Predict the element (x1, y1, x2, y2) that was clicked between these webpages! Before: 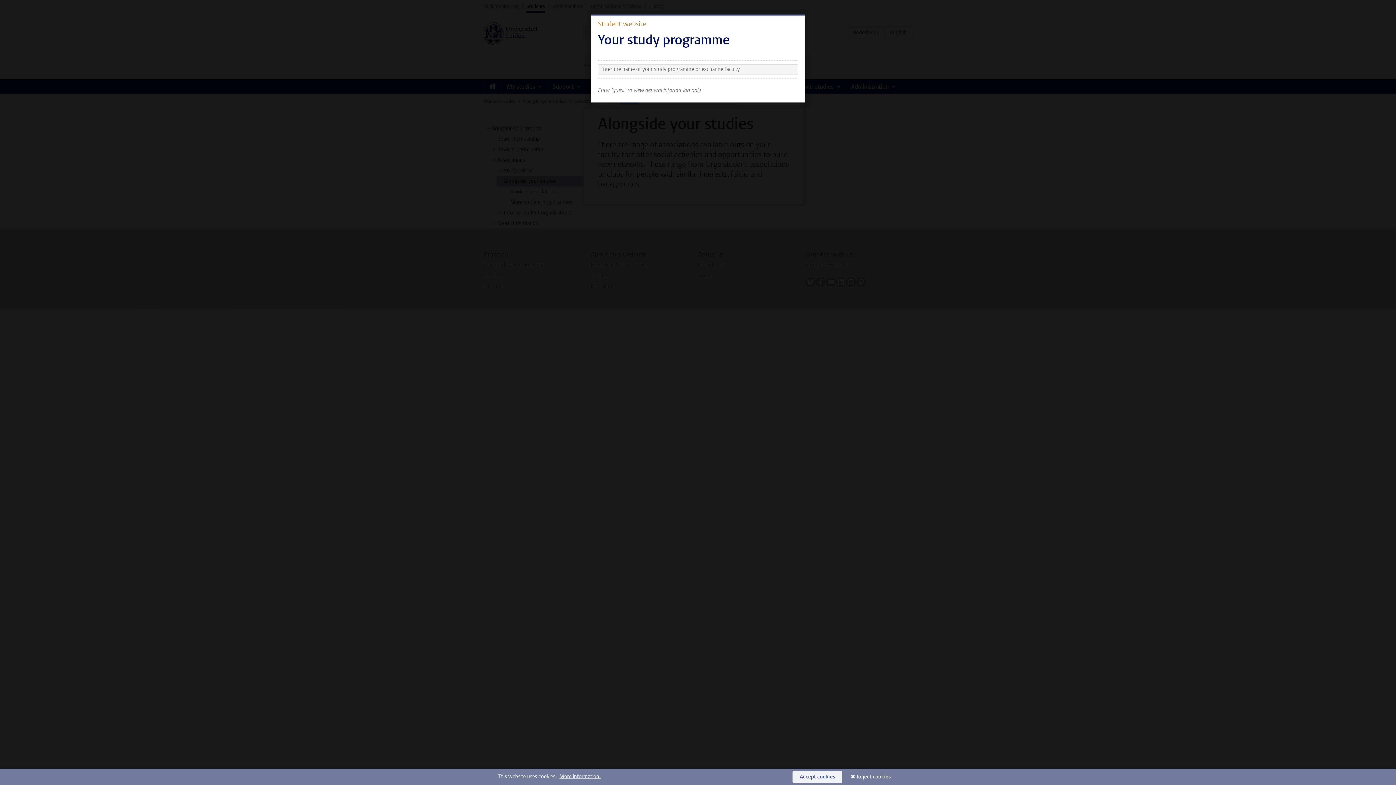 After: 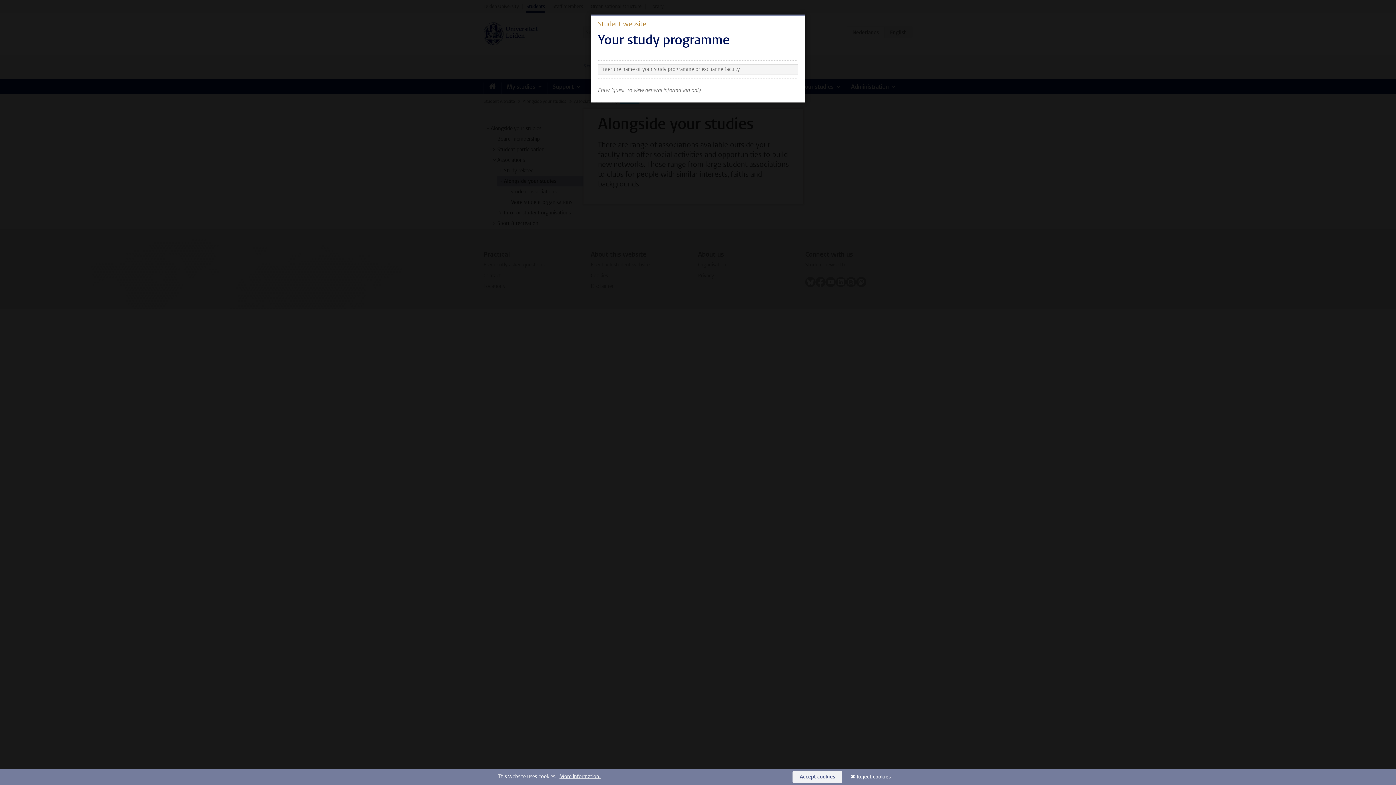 Action: label: Accept cookies bbox: (792, 771, 842, 783)